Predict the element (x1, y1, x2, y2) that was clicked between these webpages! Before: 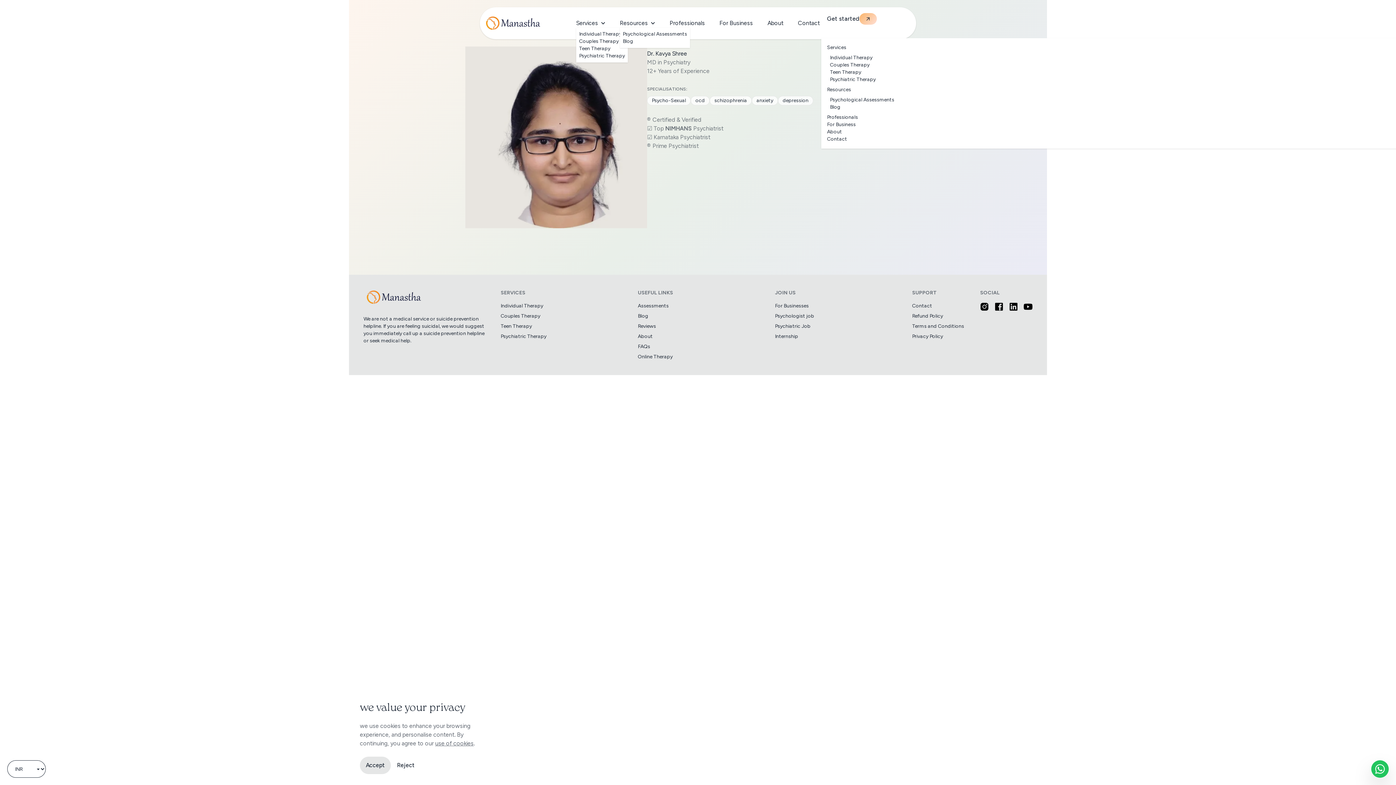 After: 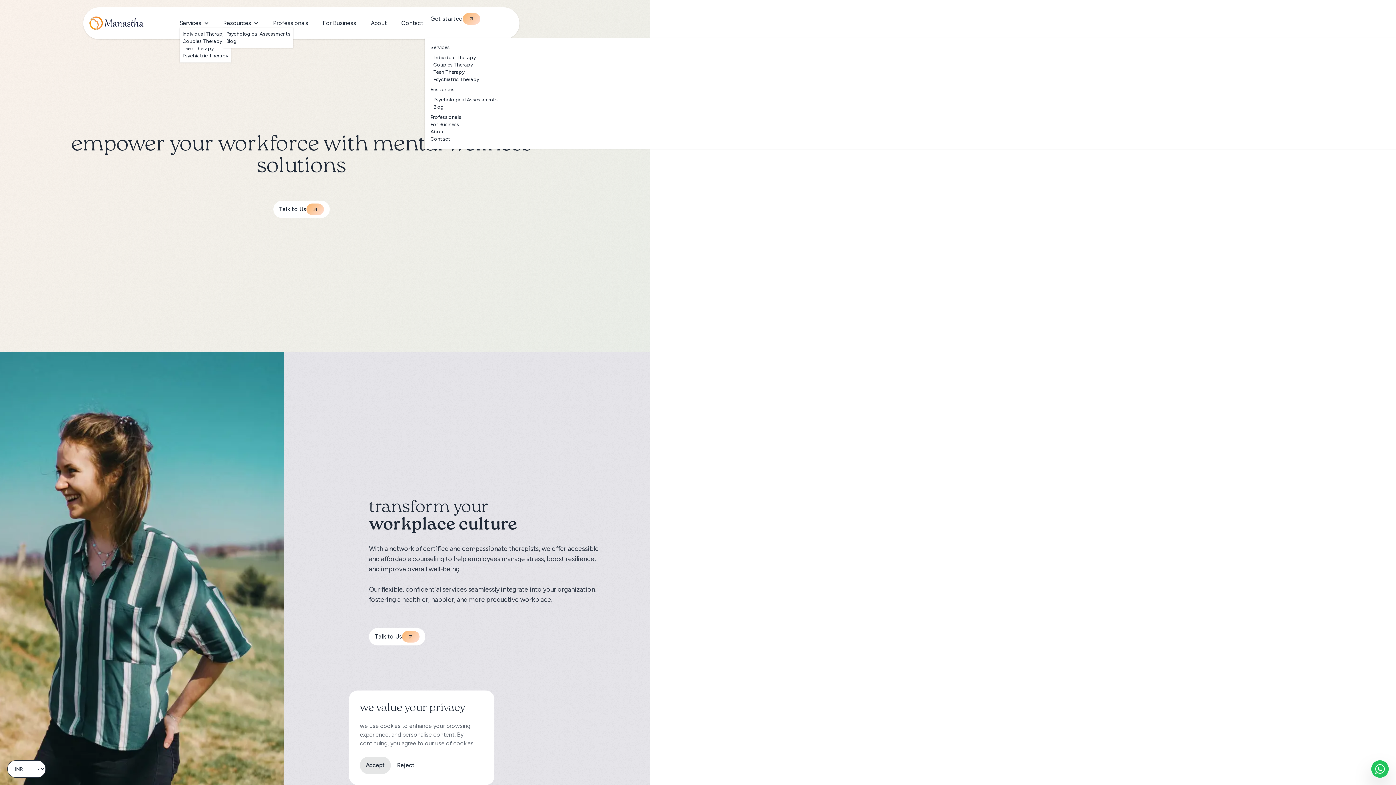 Action: label: For Business bbox: (827, 121, 1793, 128)